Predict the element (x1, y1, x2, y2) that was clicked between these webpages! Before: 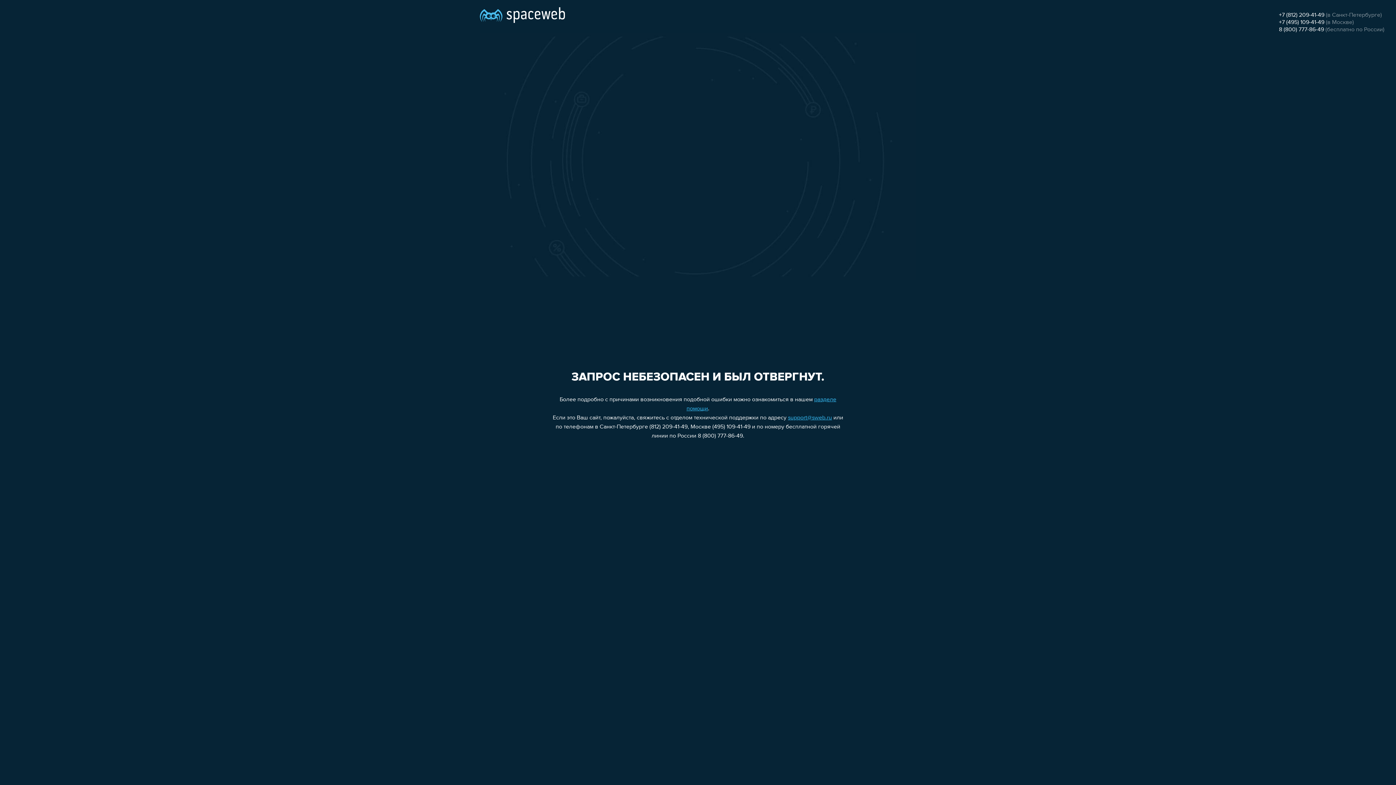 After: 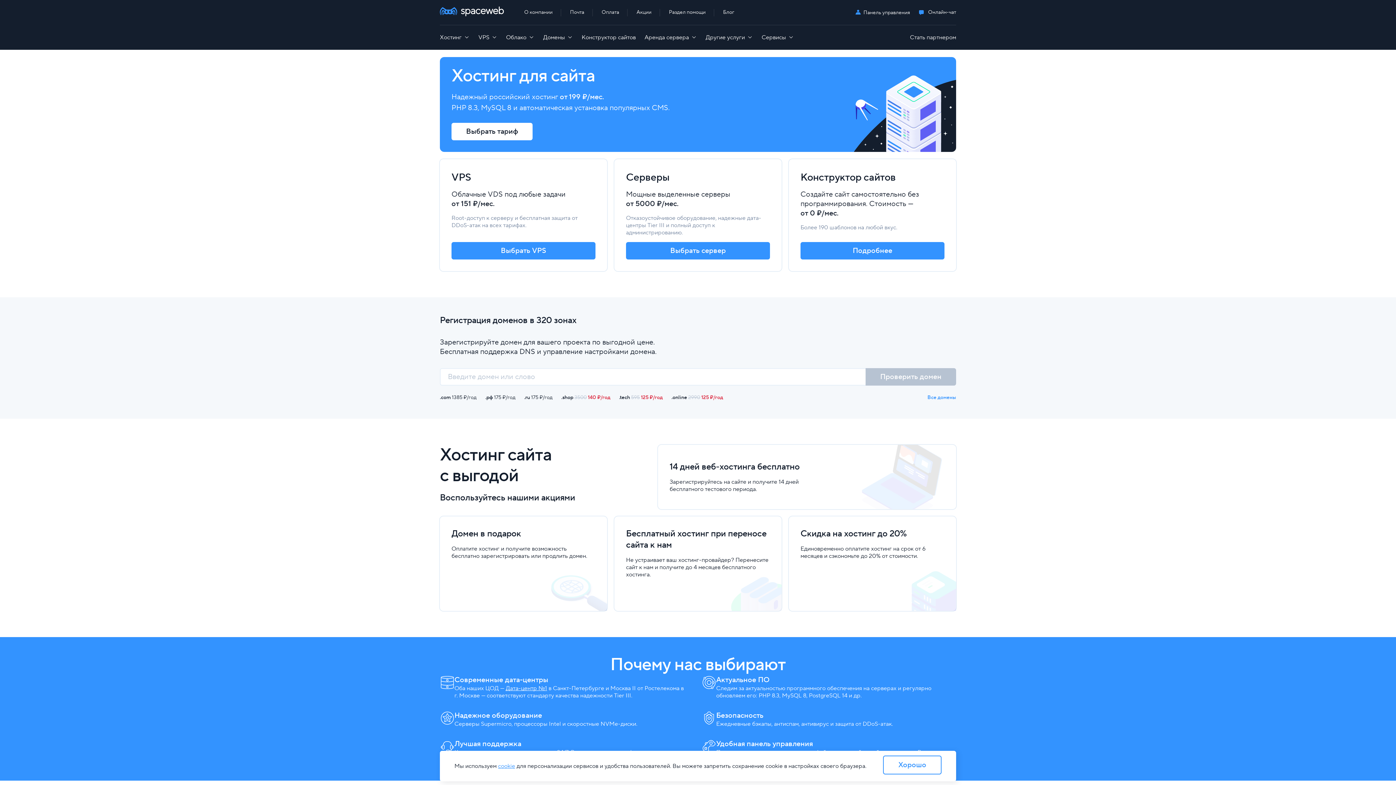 Action: bbox: (480, 0, 565, 25)